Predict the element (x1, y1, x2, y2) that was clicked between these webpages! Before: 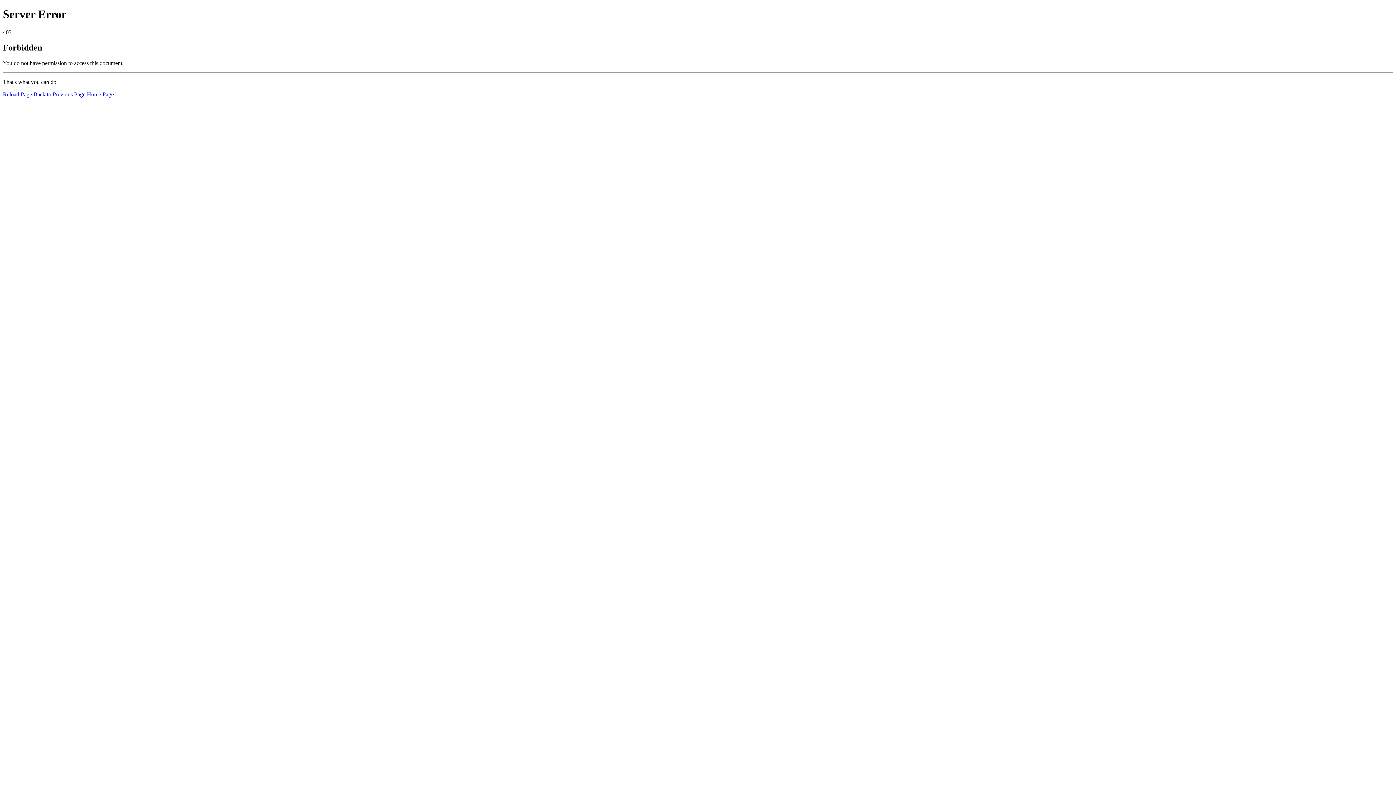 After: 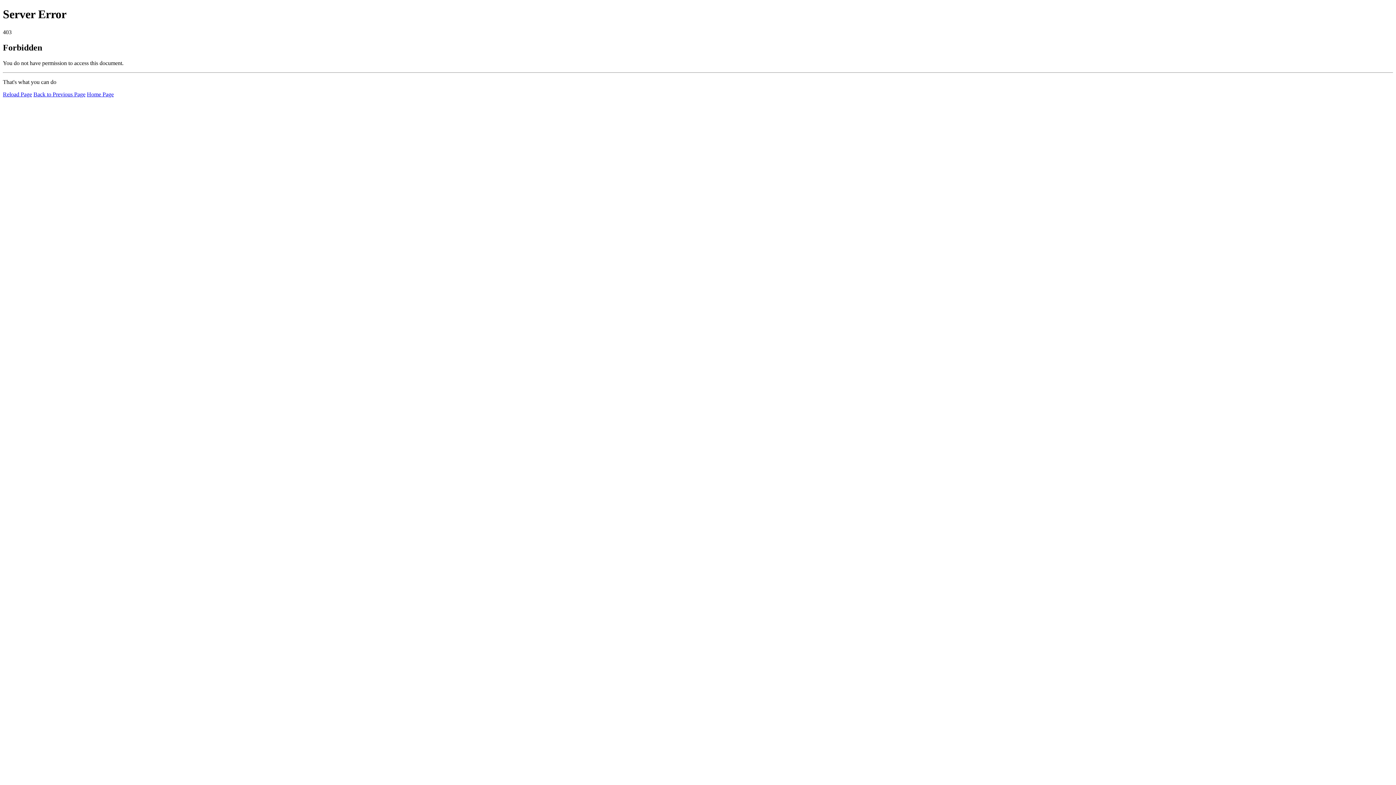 Action: label: Home Page bbox: (86, 91, 113, 97)